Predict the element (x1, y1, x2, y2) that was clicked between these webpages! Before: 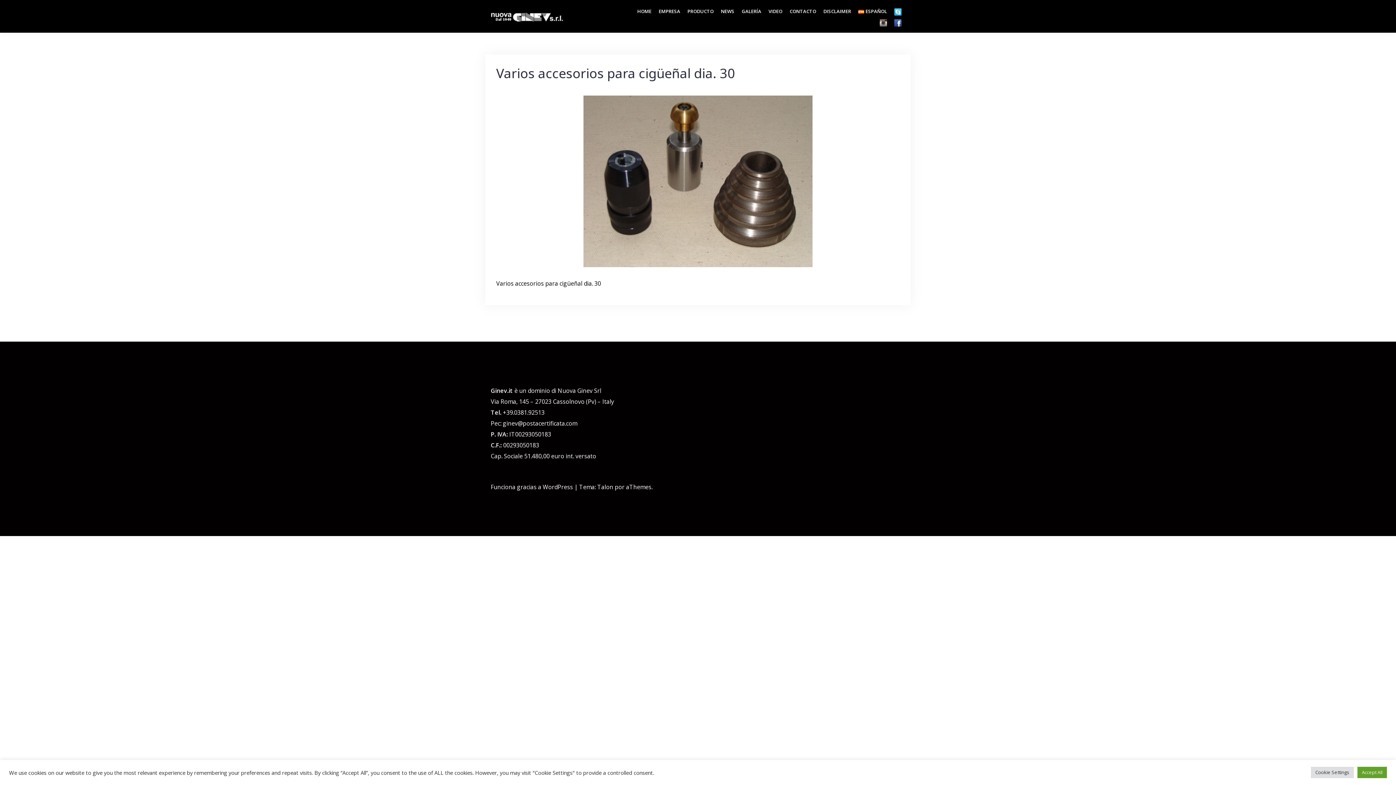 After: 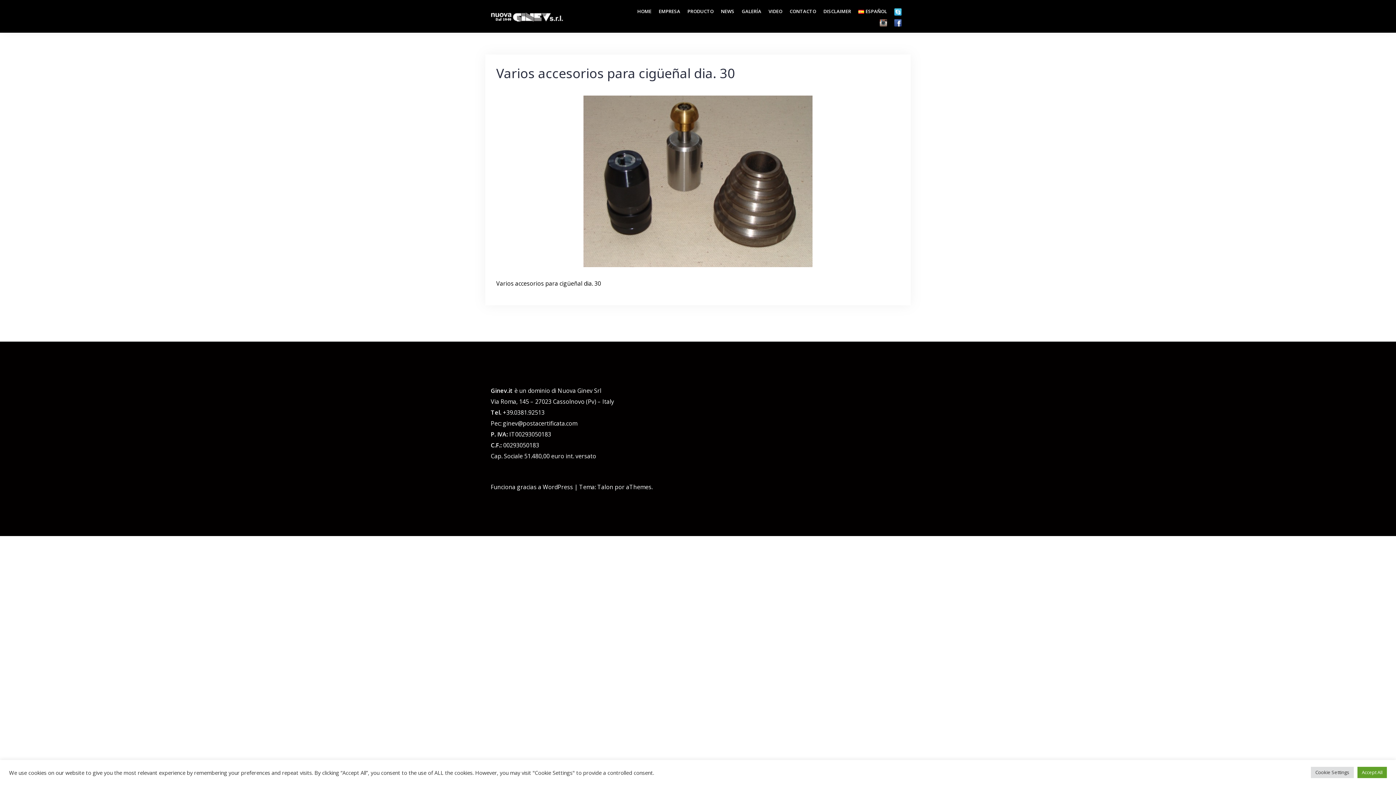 Action: bbox: (880, 17, 887, 26)